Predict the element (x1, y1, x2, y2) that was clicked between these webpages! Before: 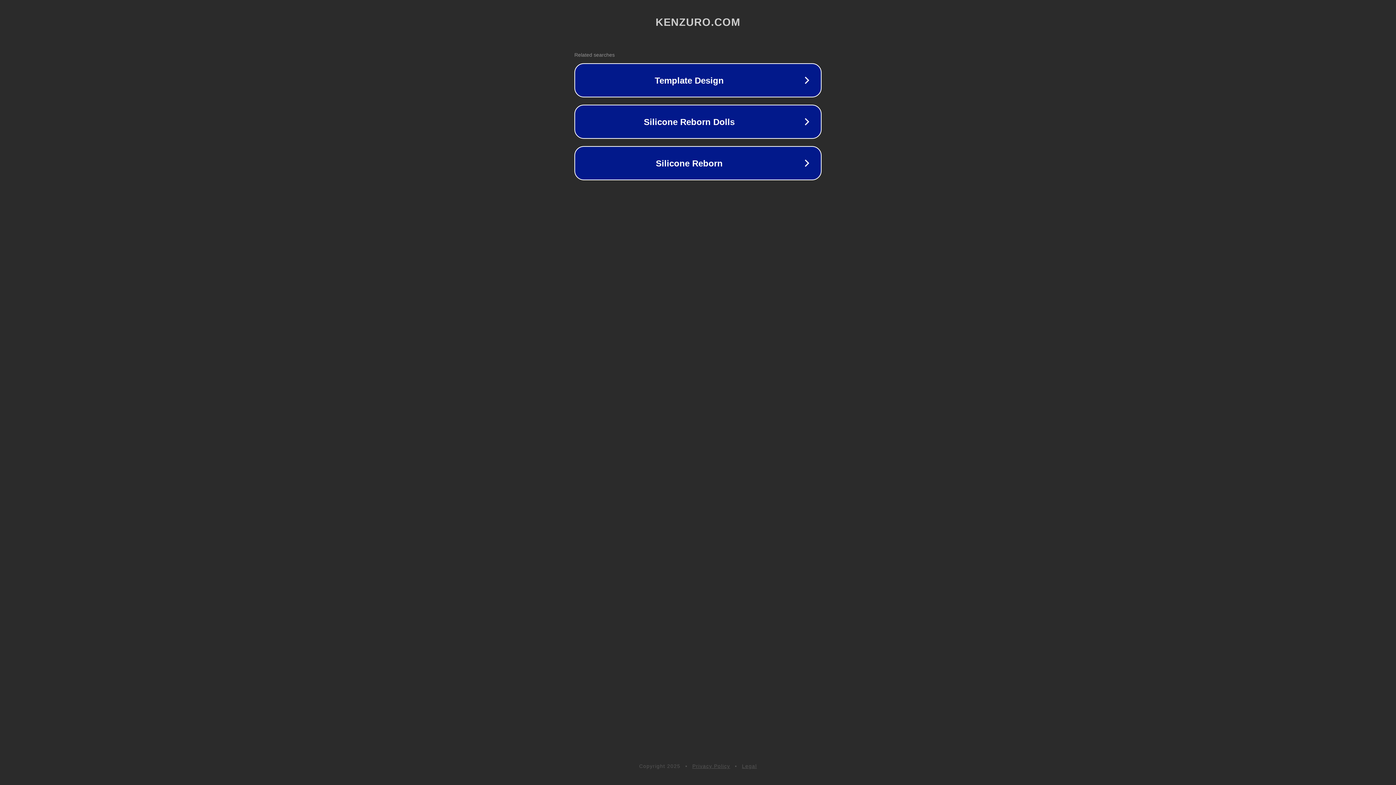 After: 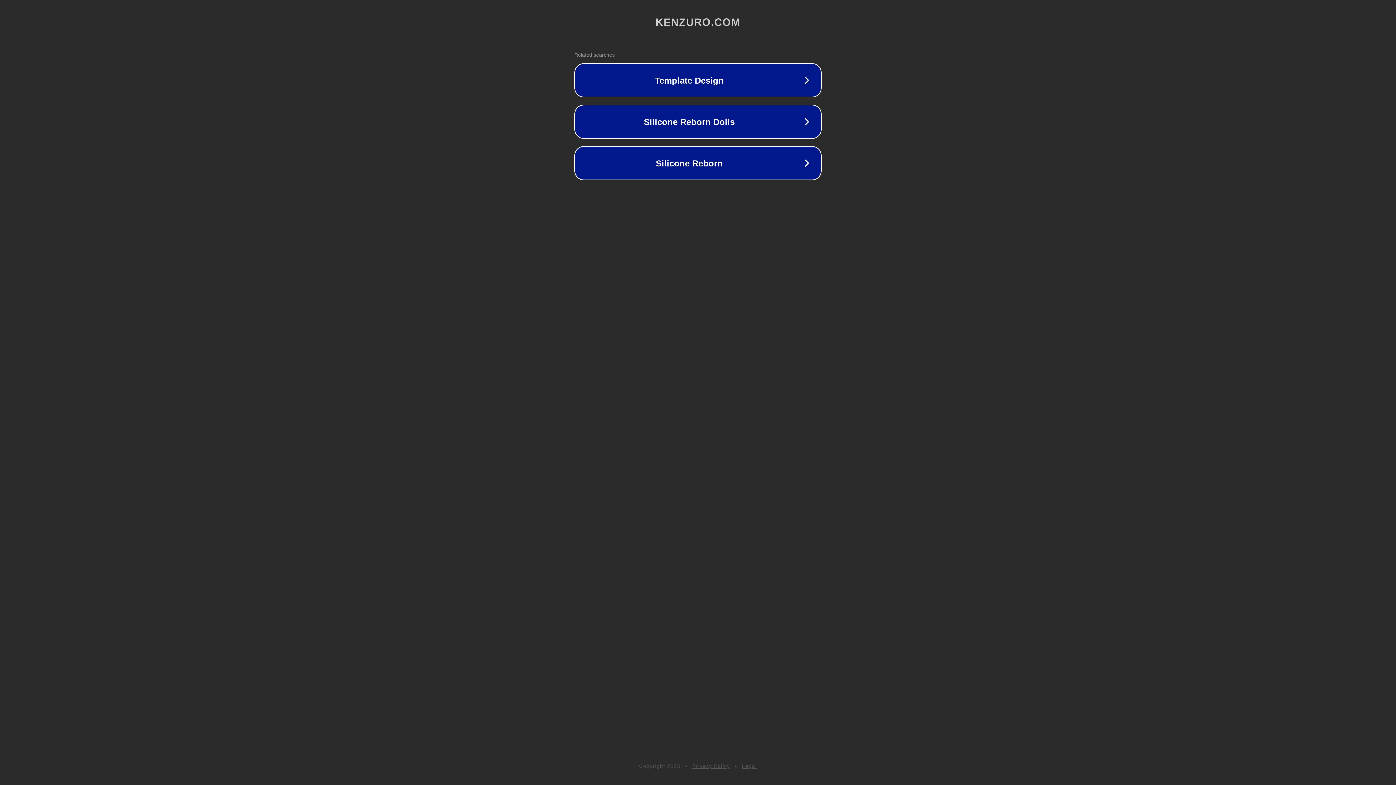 Action: bbox: (692, 763, 730, 769) label: Privacy Policy